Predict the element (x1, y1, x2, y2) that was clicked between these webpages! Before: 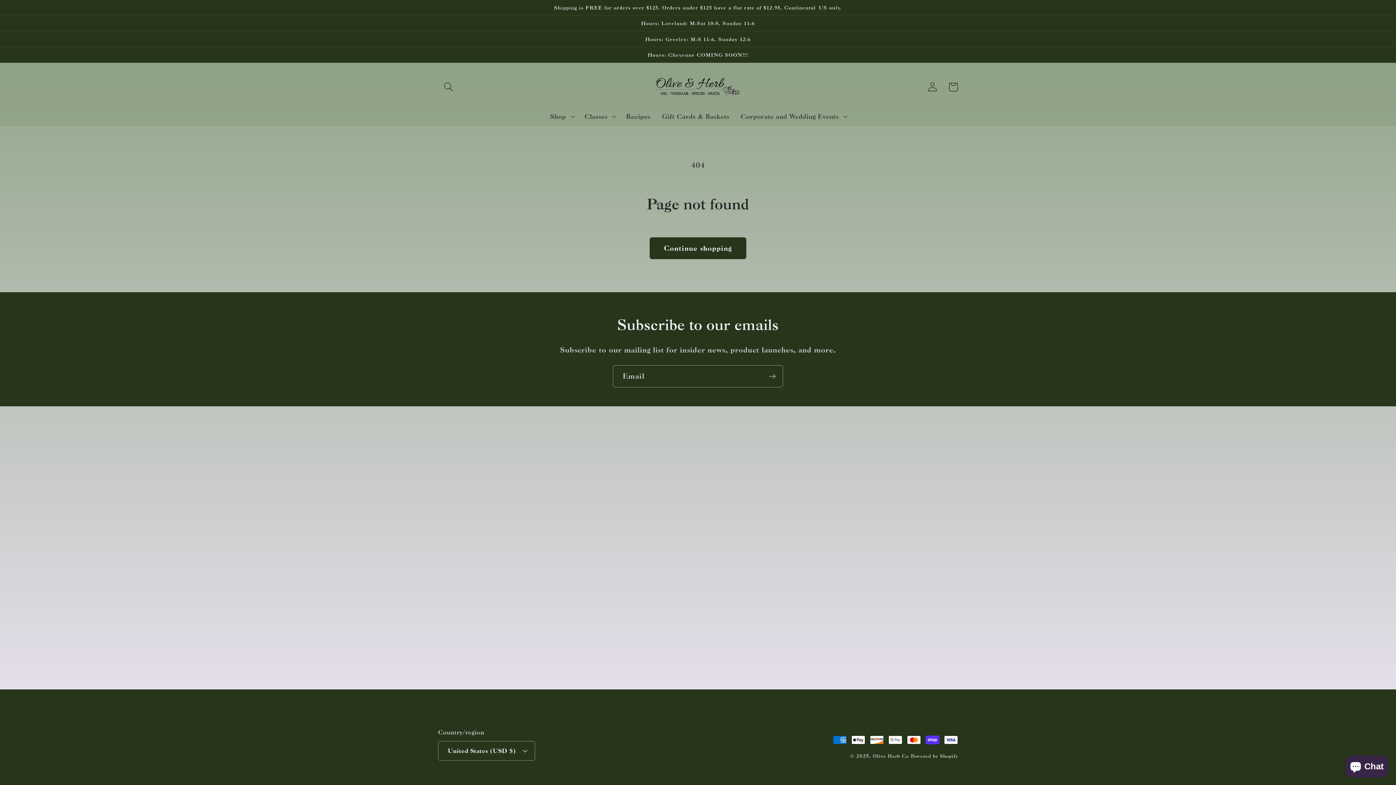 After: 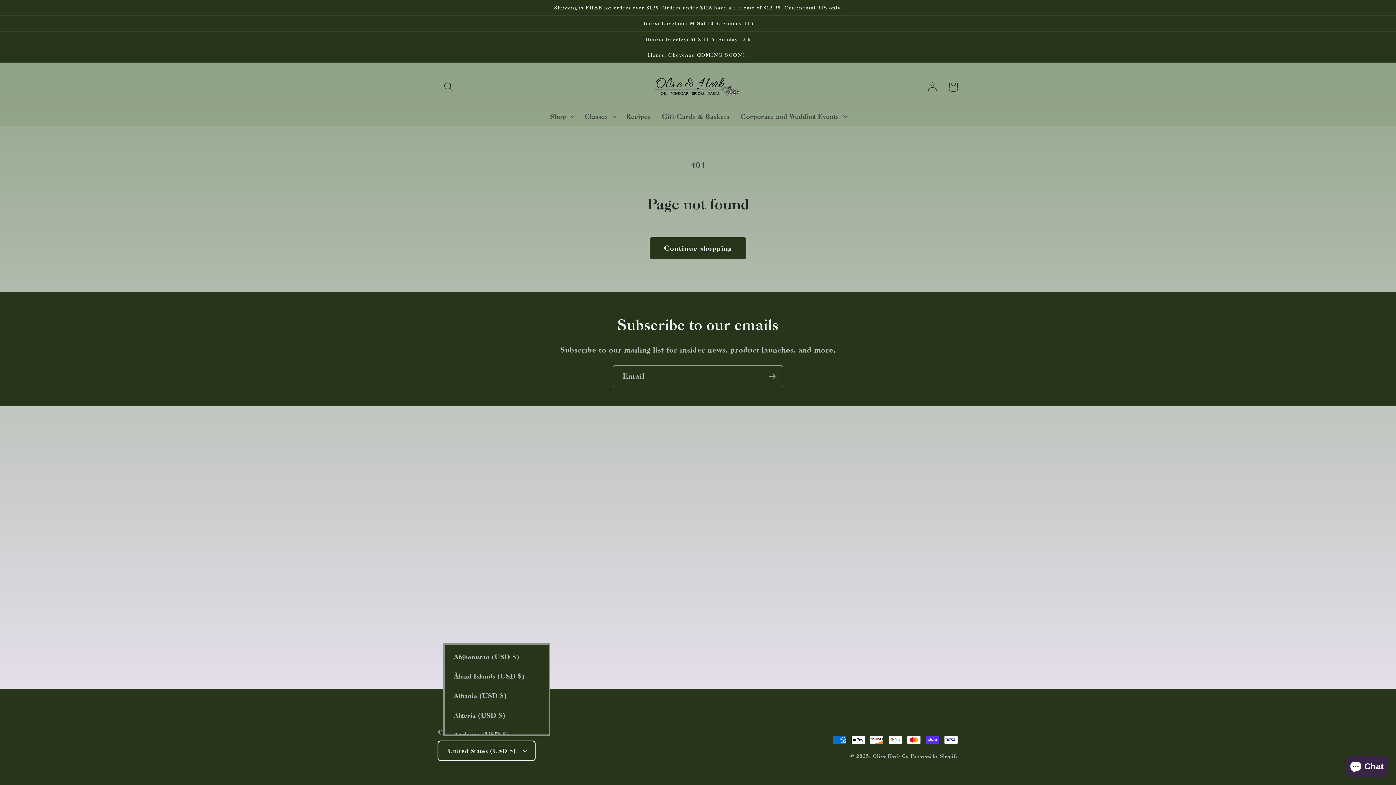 Action: label: United States (USD $) bbox: (438, 741, 535, 761)